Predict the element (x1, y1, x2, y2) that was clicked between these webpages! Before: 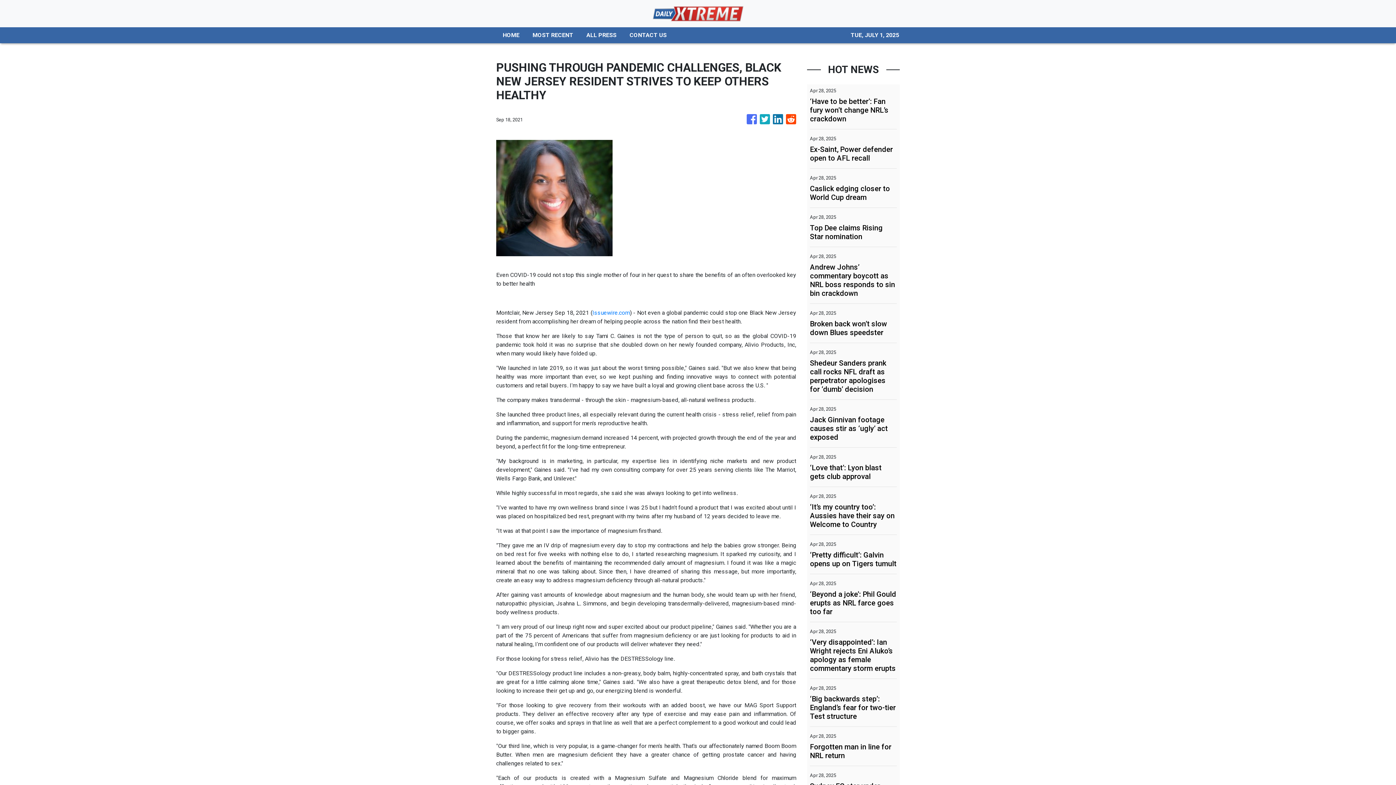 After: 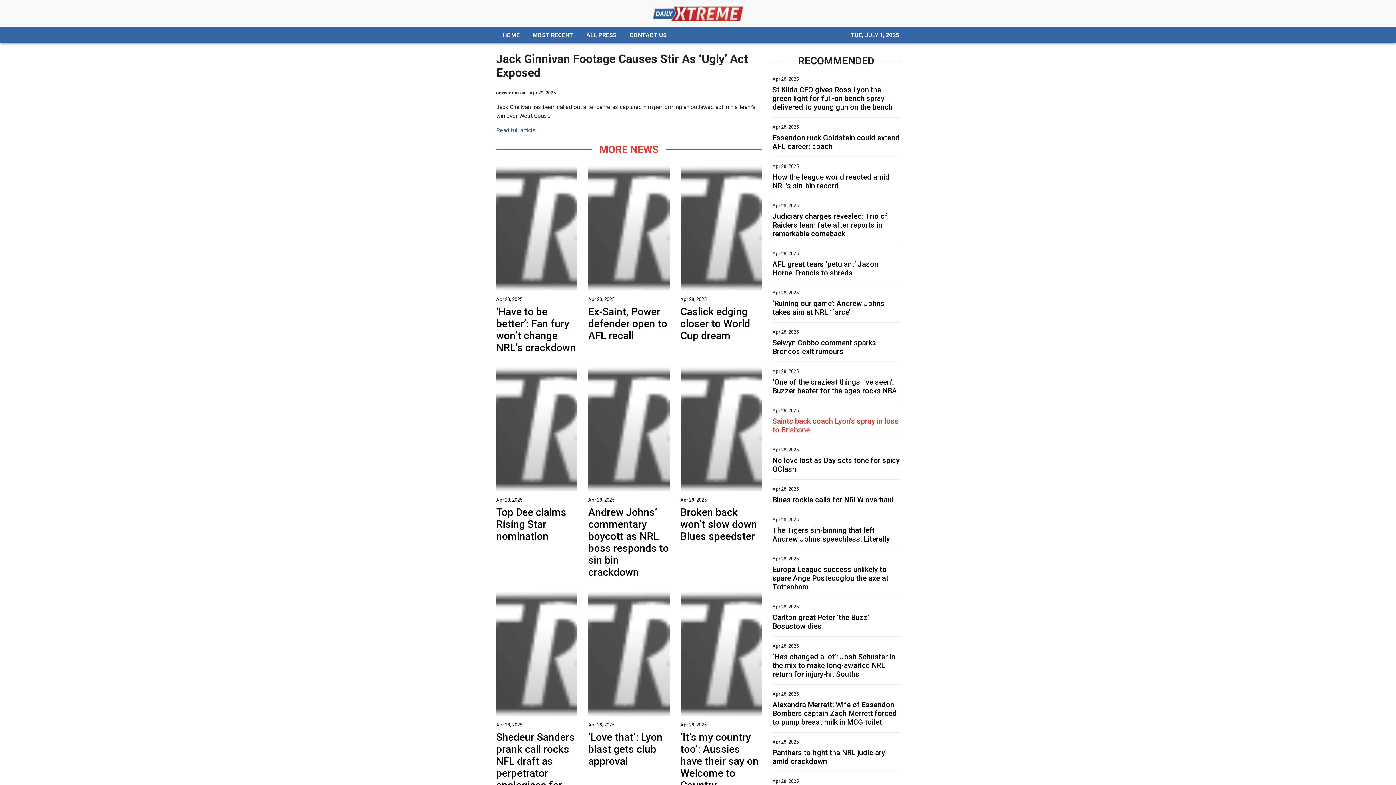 Action: bbox: (810, 415, 897, 441) label: Jack Ginnivan footage causes stir as ‘ugly’ act exposed